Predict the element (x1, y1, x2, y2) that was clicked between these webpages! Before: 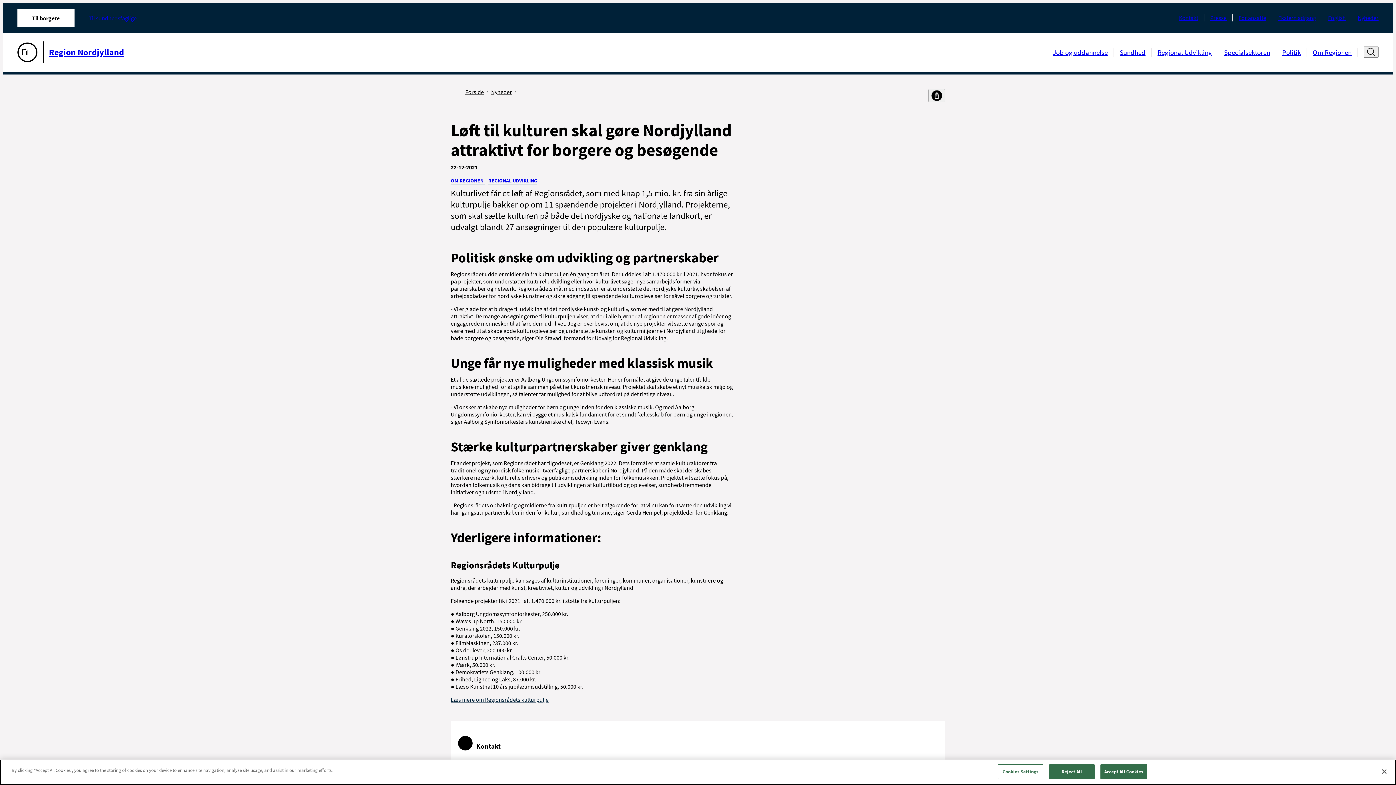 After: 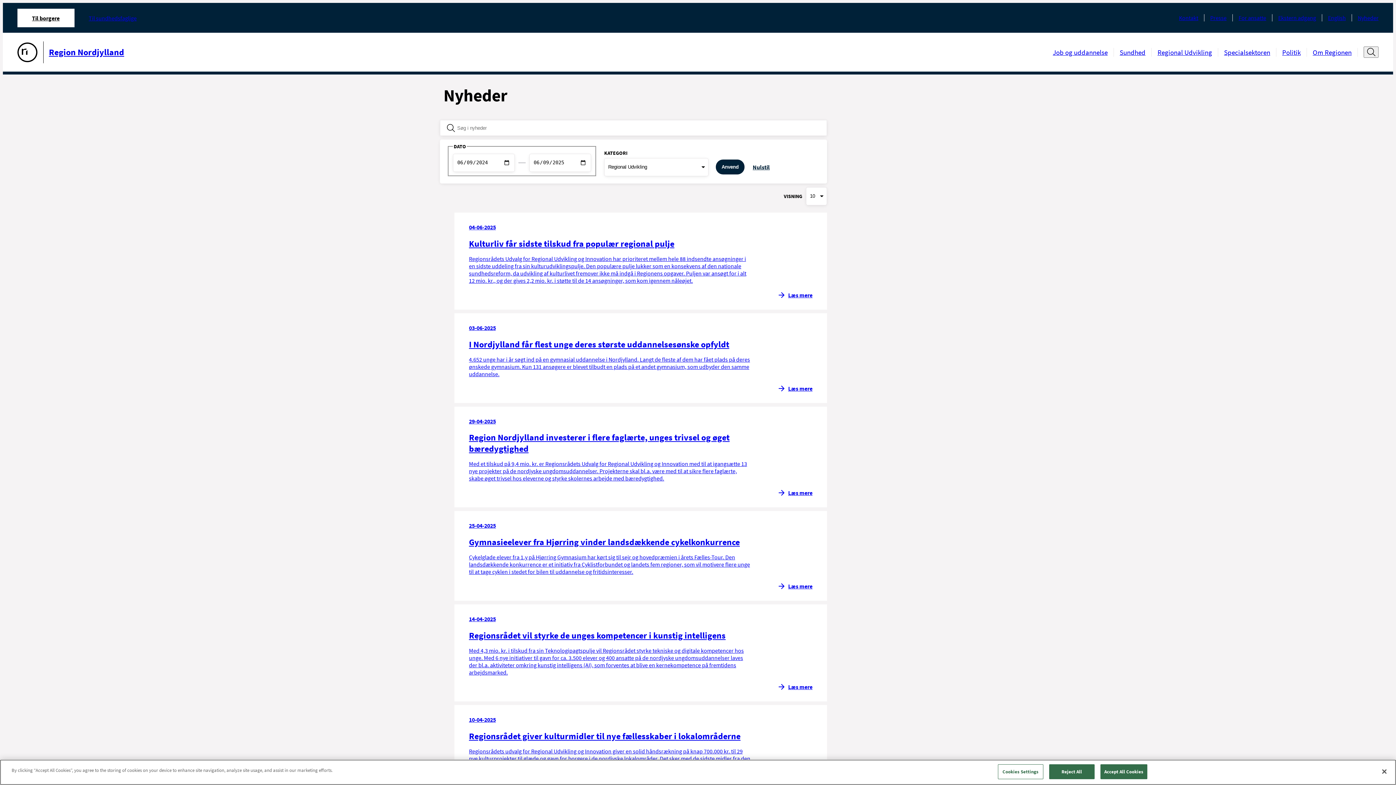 Action: bbox: (488, 177, 537, 184) label: REGIONAL UDVIKLING